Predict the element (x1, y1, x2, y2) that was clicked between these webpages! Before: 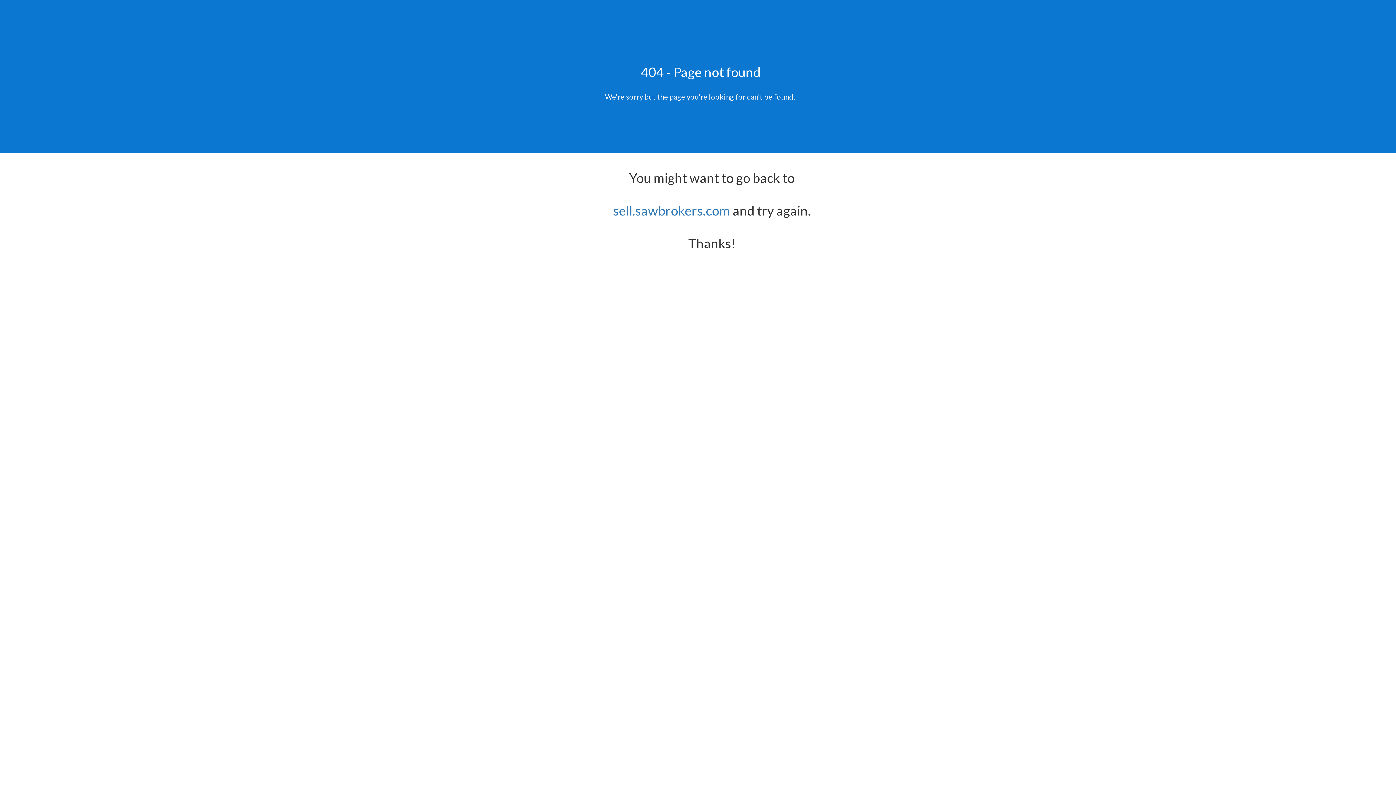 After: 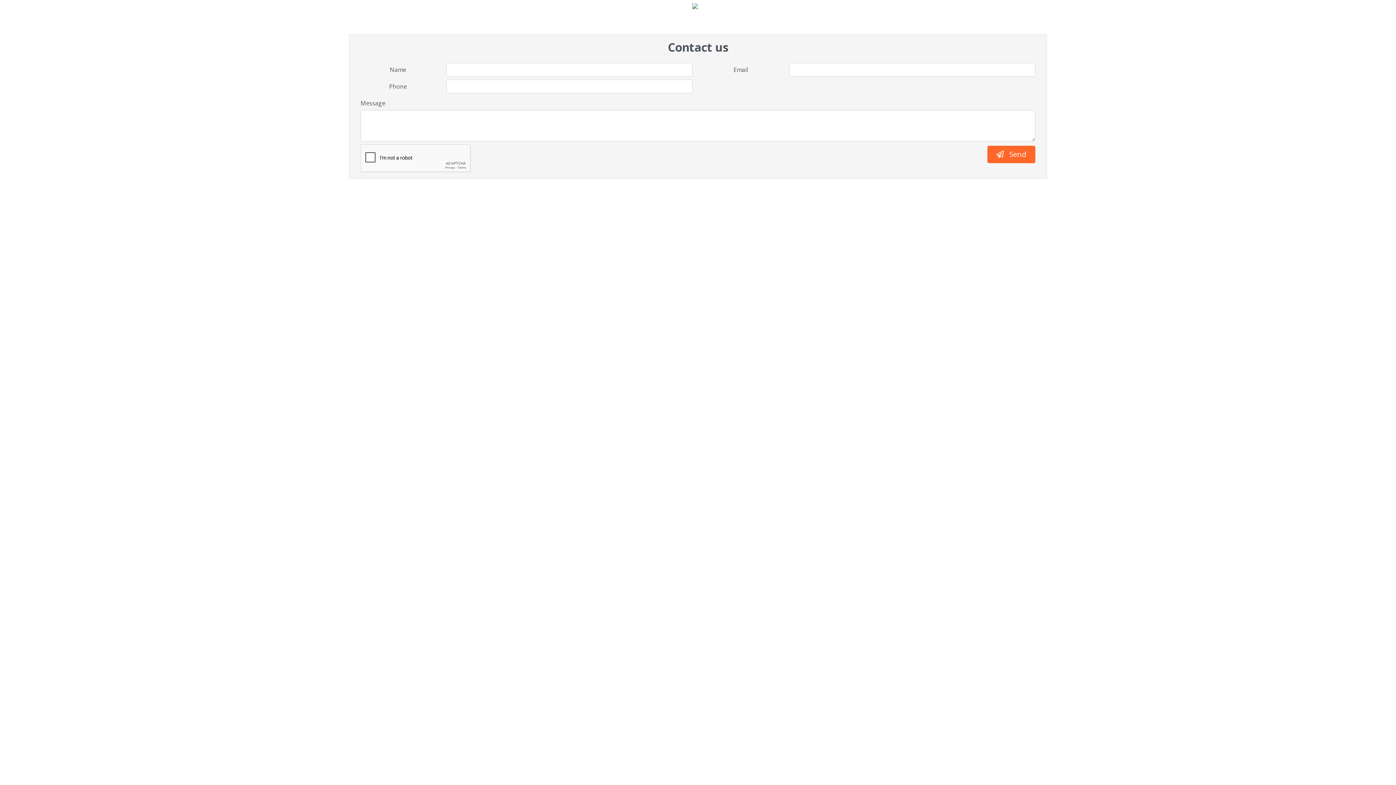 Action: label: sell.sawbrokers.com bbox: (613, 202, 730, 218)